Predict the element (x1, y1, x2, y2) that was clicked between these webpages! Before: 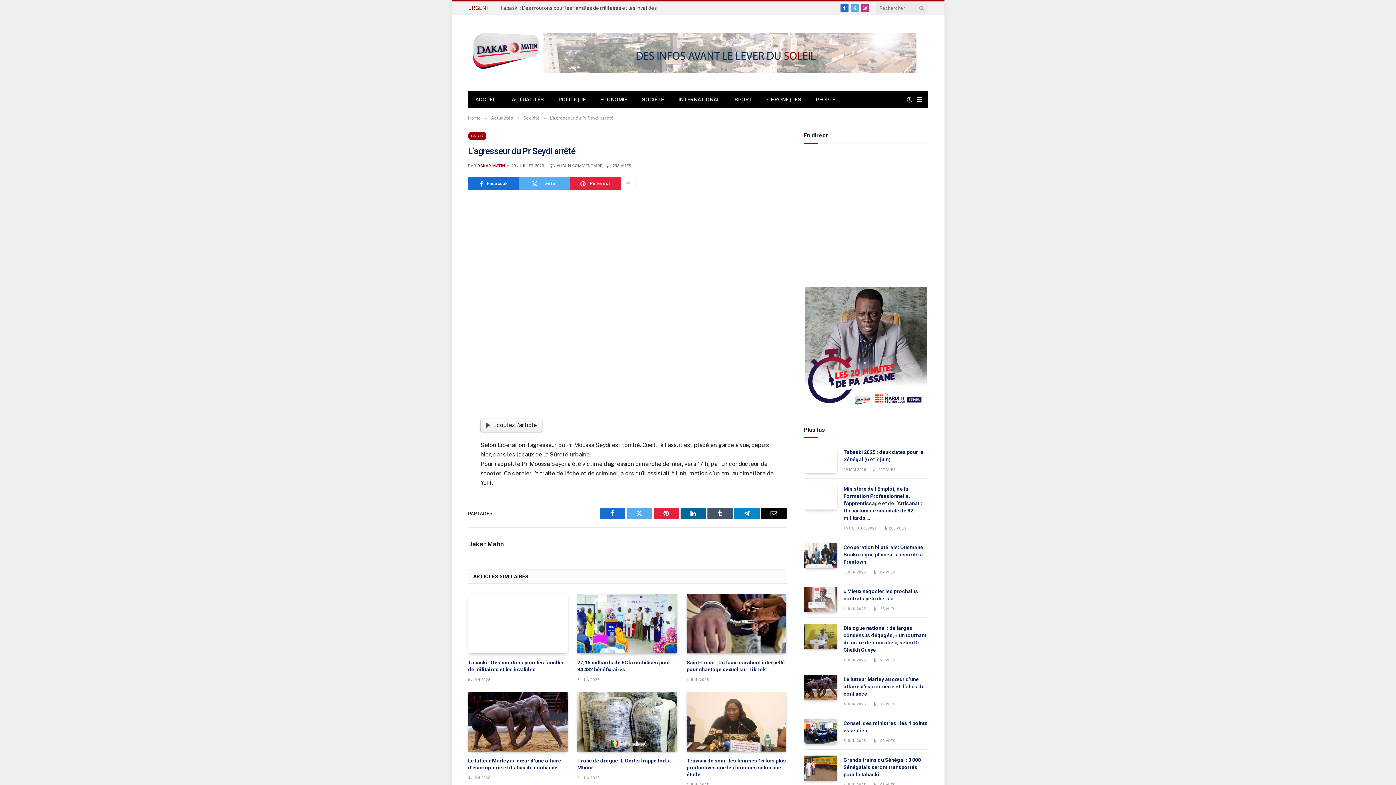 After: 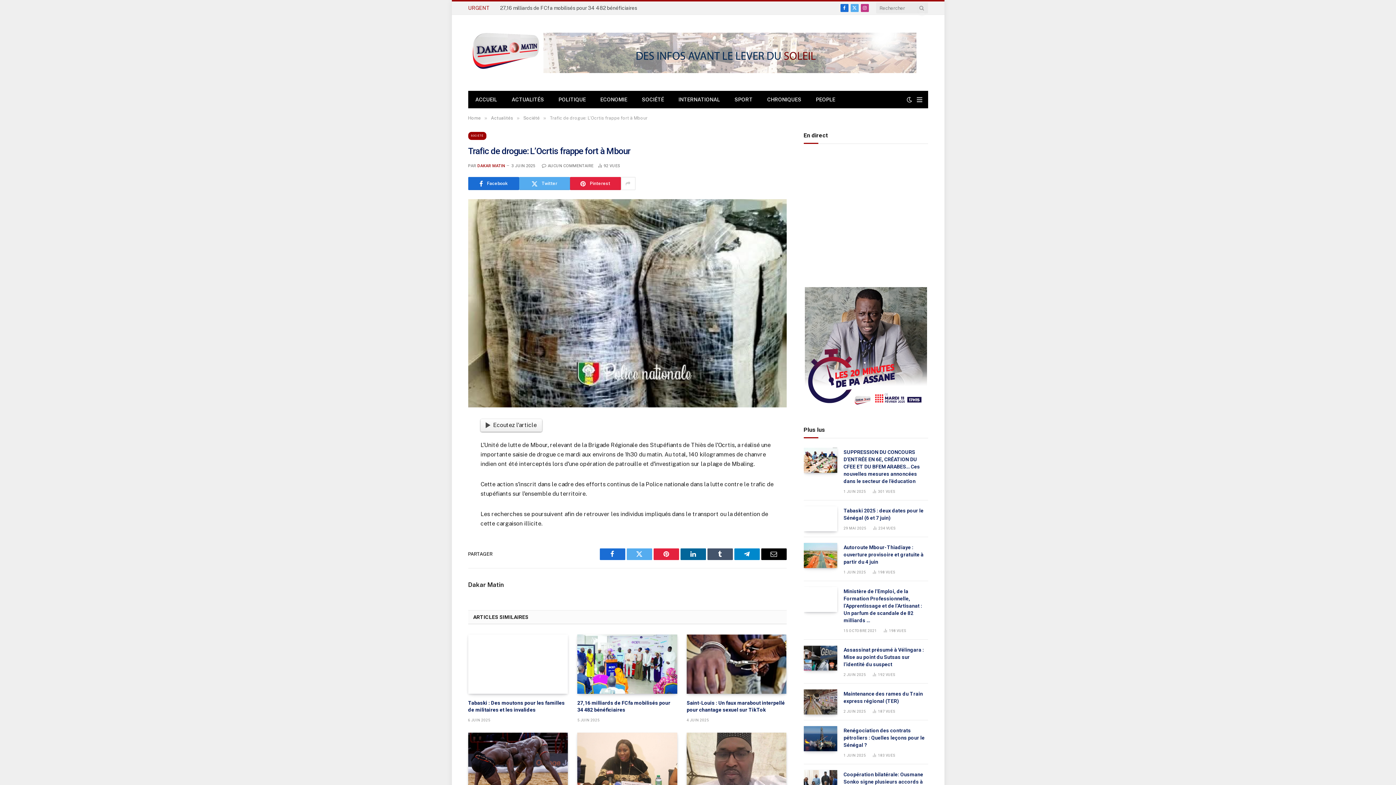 Action: bbox: (577, 692, 677, 752)